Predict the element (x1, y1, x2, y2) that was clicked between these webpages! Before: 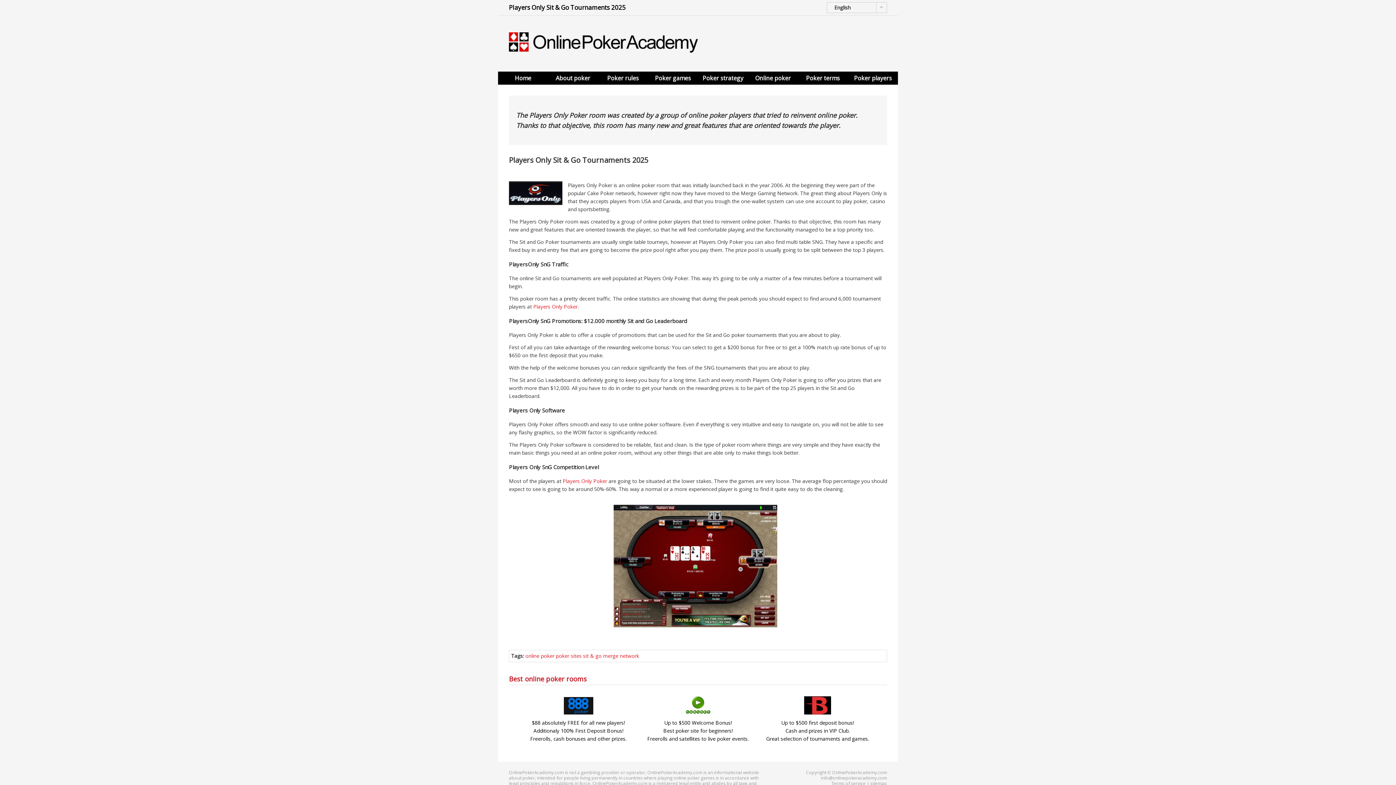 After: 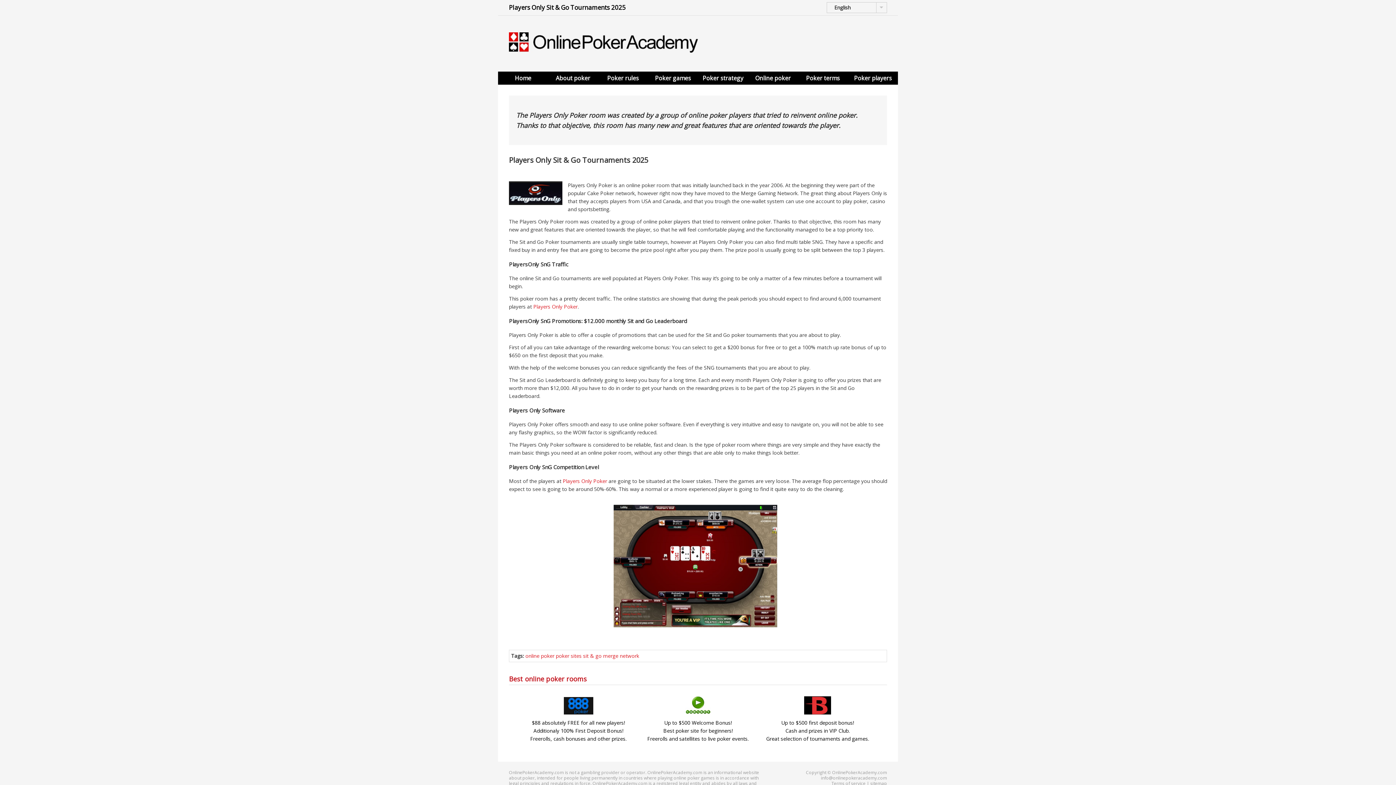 Action: bbox: (533, 303, 577, 310) label: Players Only Poker